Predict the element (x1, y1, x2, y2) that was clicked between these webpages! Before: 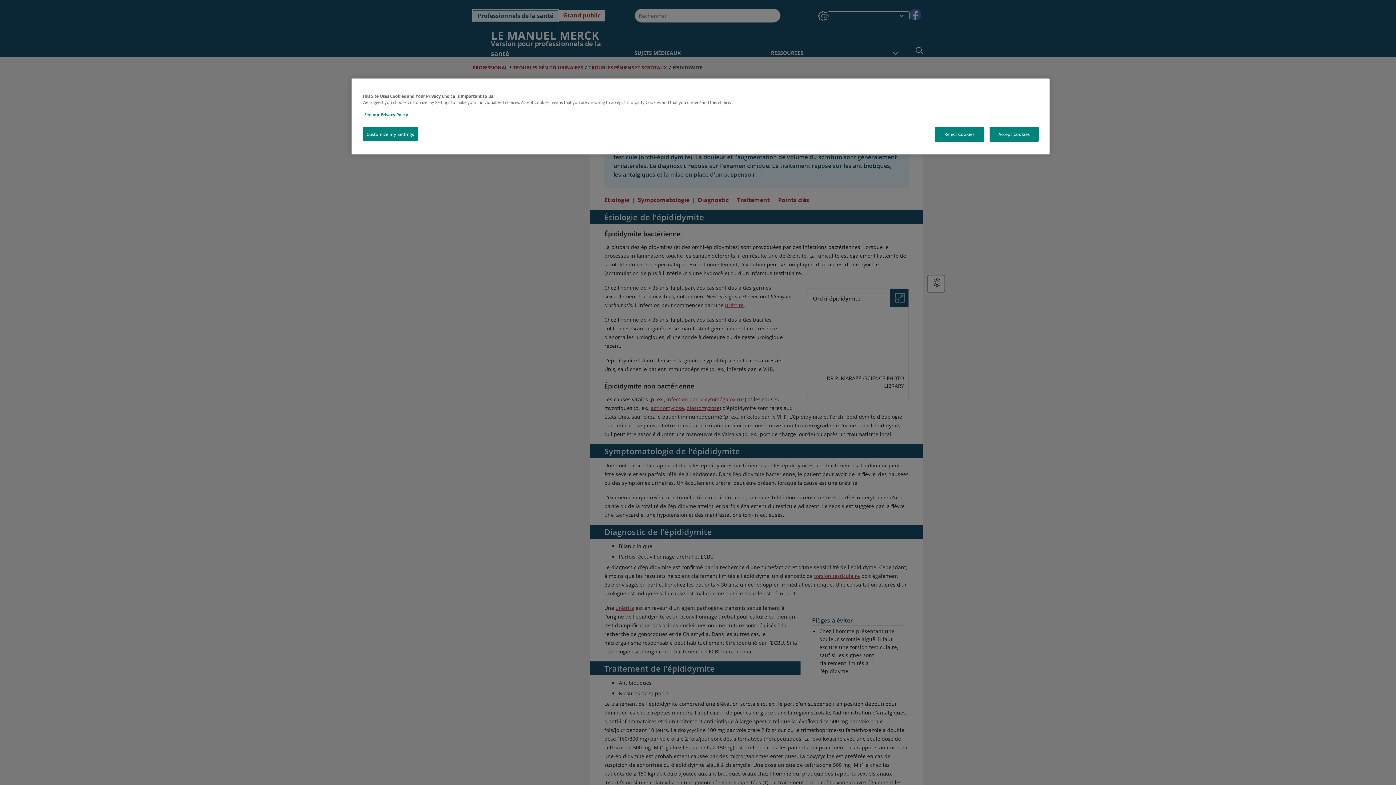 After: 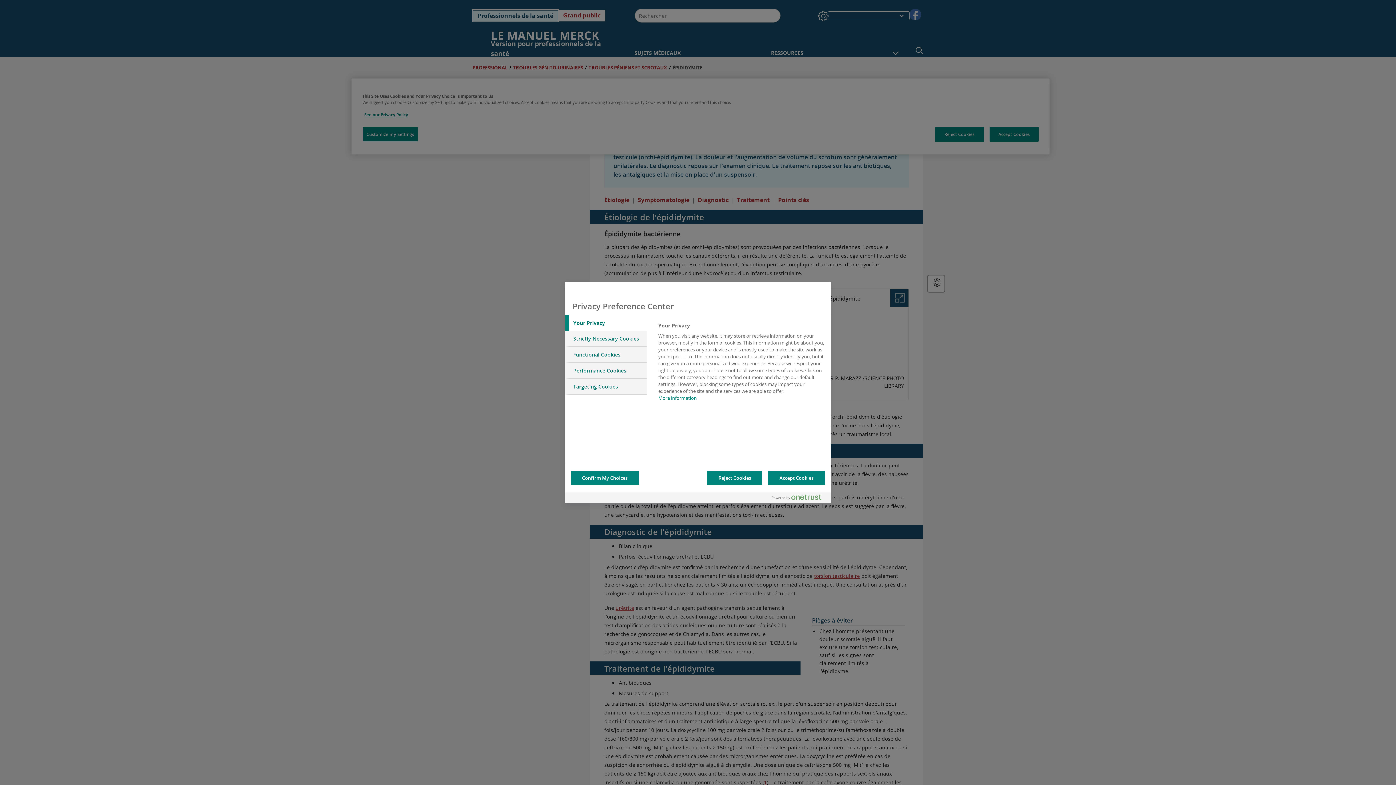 Action: bbox: (362, 126, 418, 141) label: Customize my Settings